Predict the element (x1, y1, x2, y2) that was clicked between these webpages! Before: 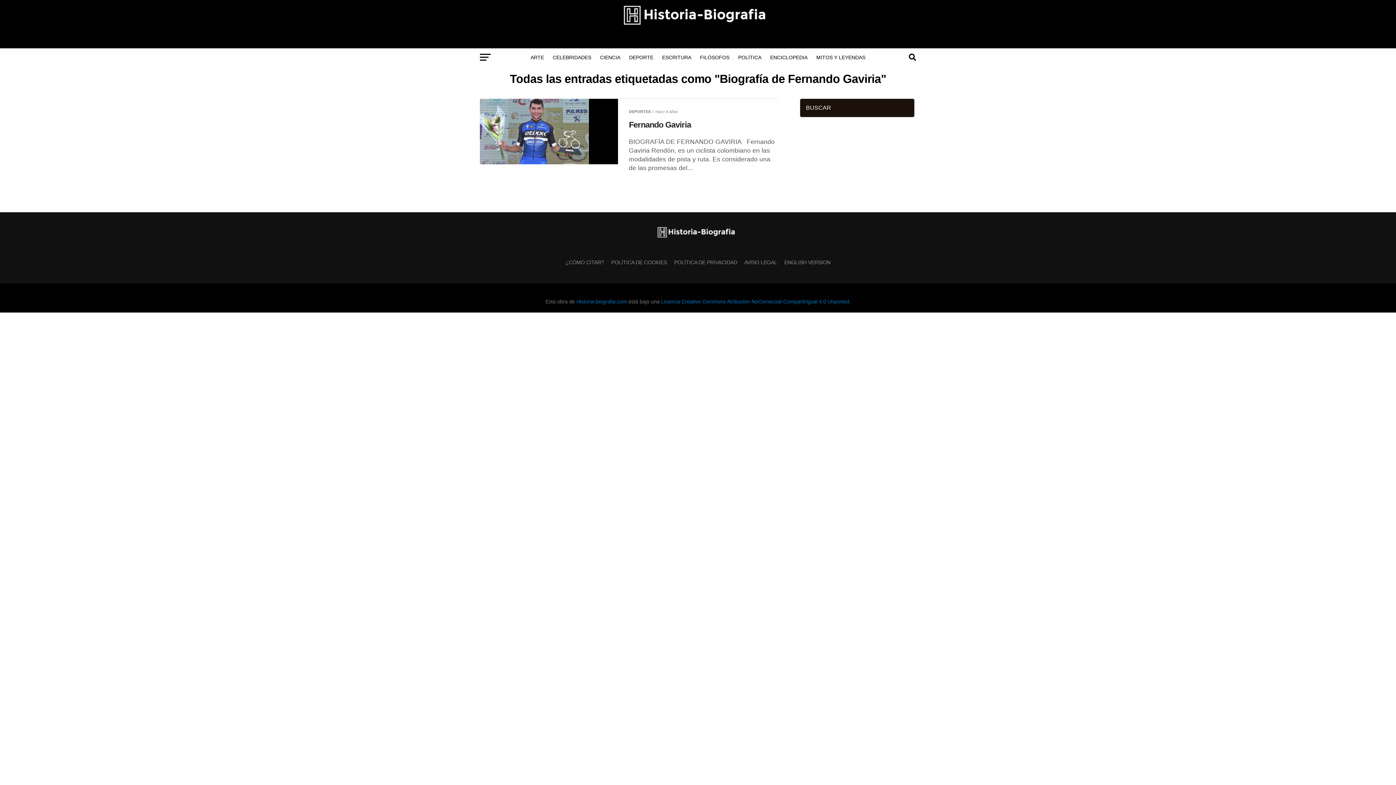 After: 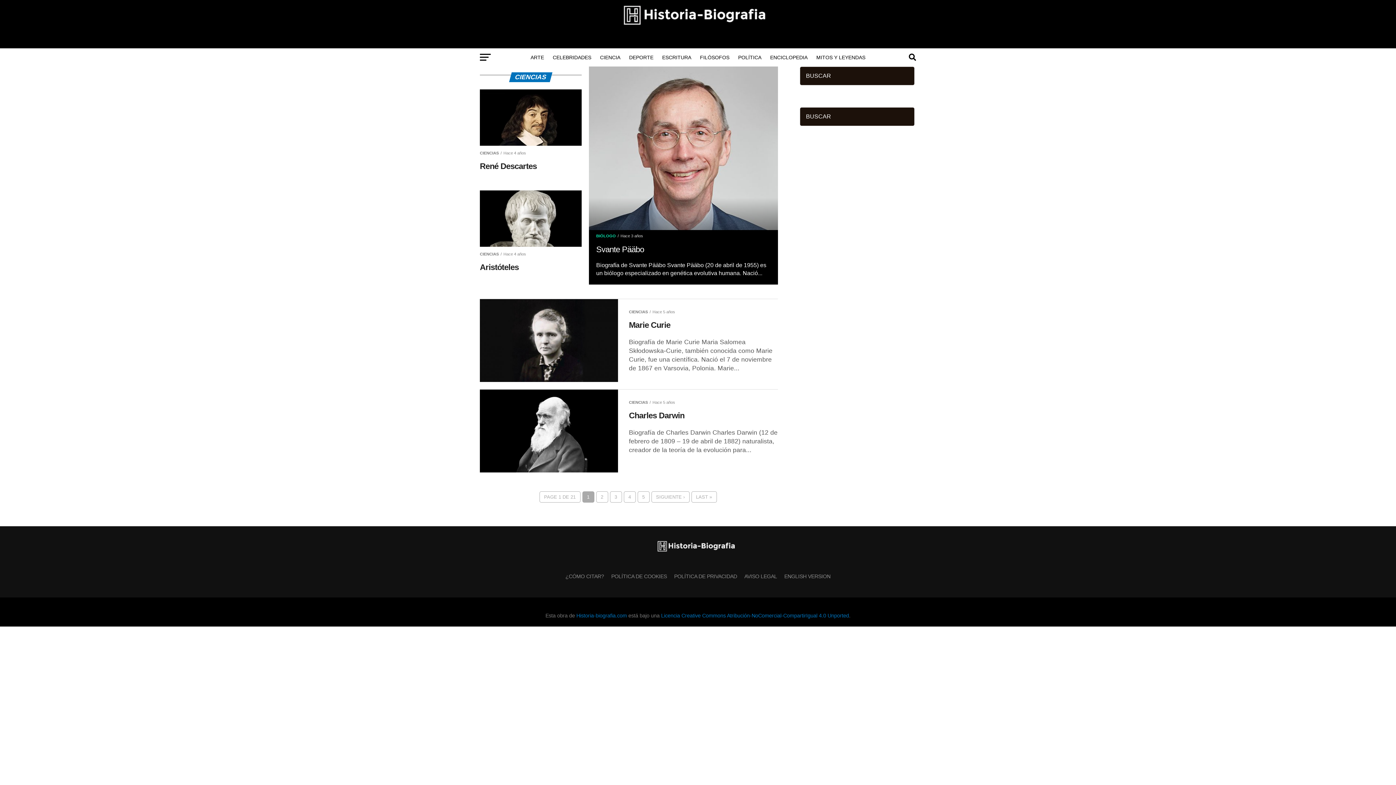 Action: bbox: (595, 48, 624, 66) label: CIENCIA